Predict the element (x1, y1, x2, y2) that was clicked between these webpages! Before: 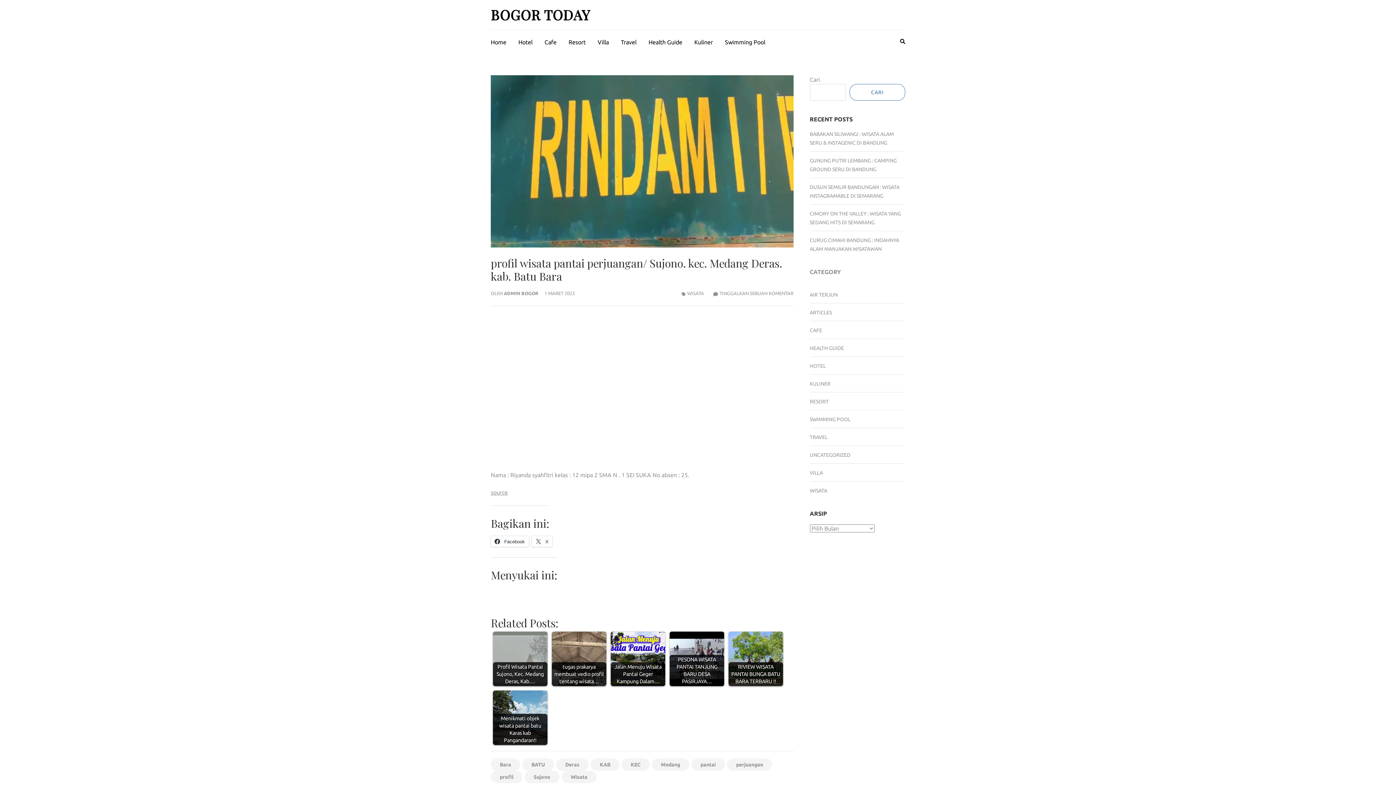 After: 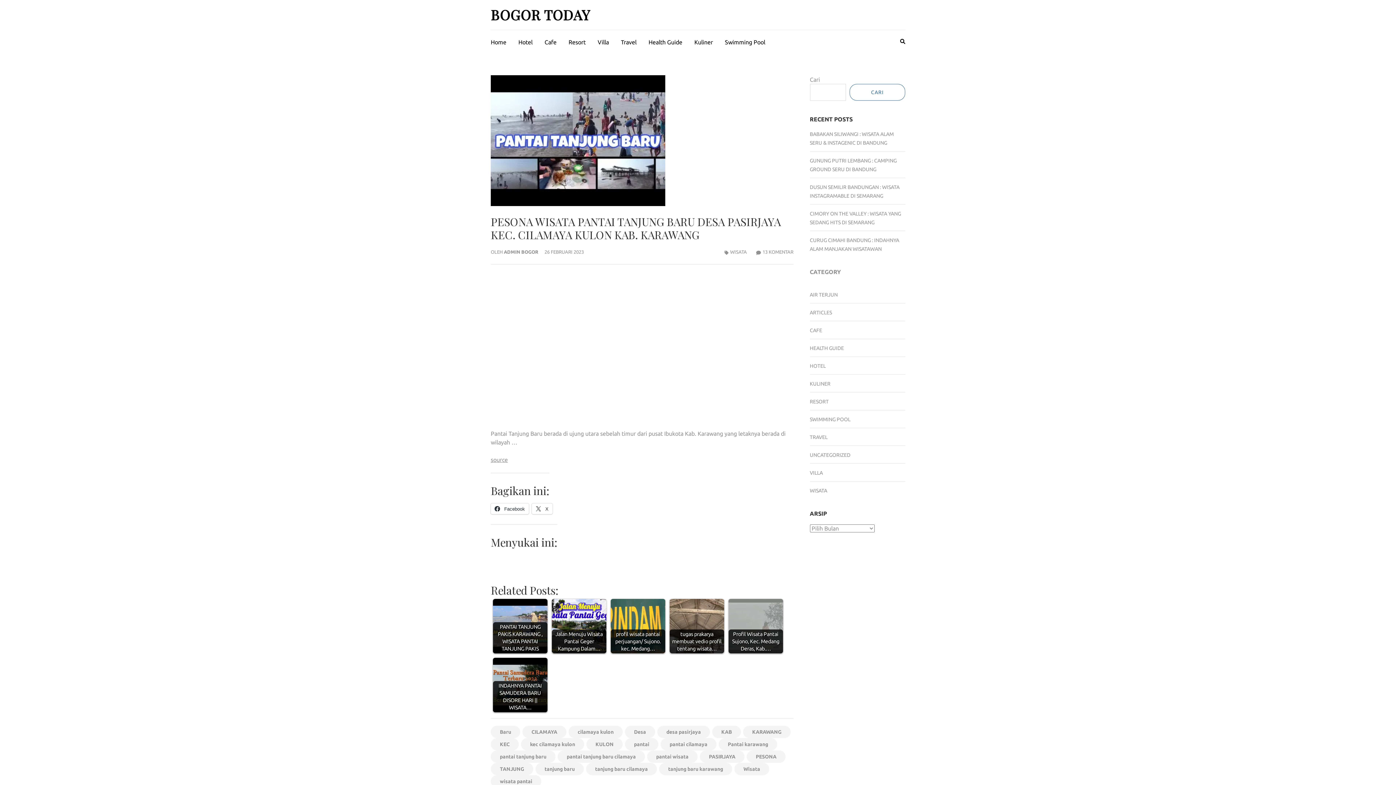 Action: bbox: (669, 631, 724, 686) label: PESONA WISATA PANTAI TANJUNG BARU DESA PASIRJAYA…